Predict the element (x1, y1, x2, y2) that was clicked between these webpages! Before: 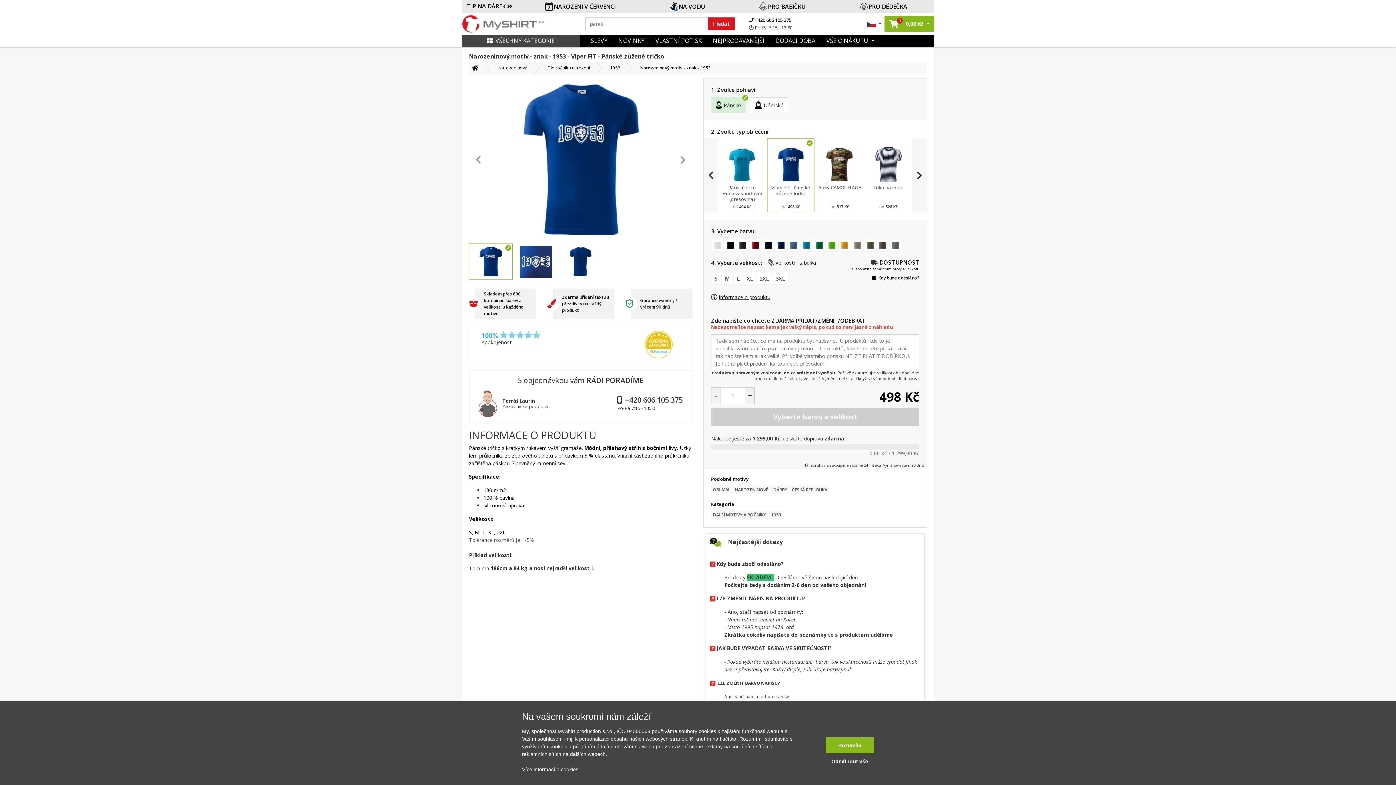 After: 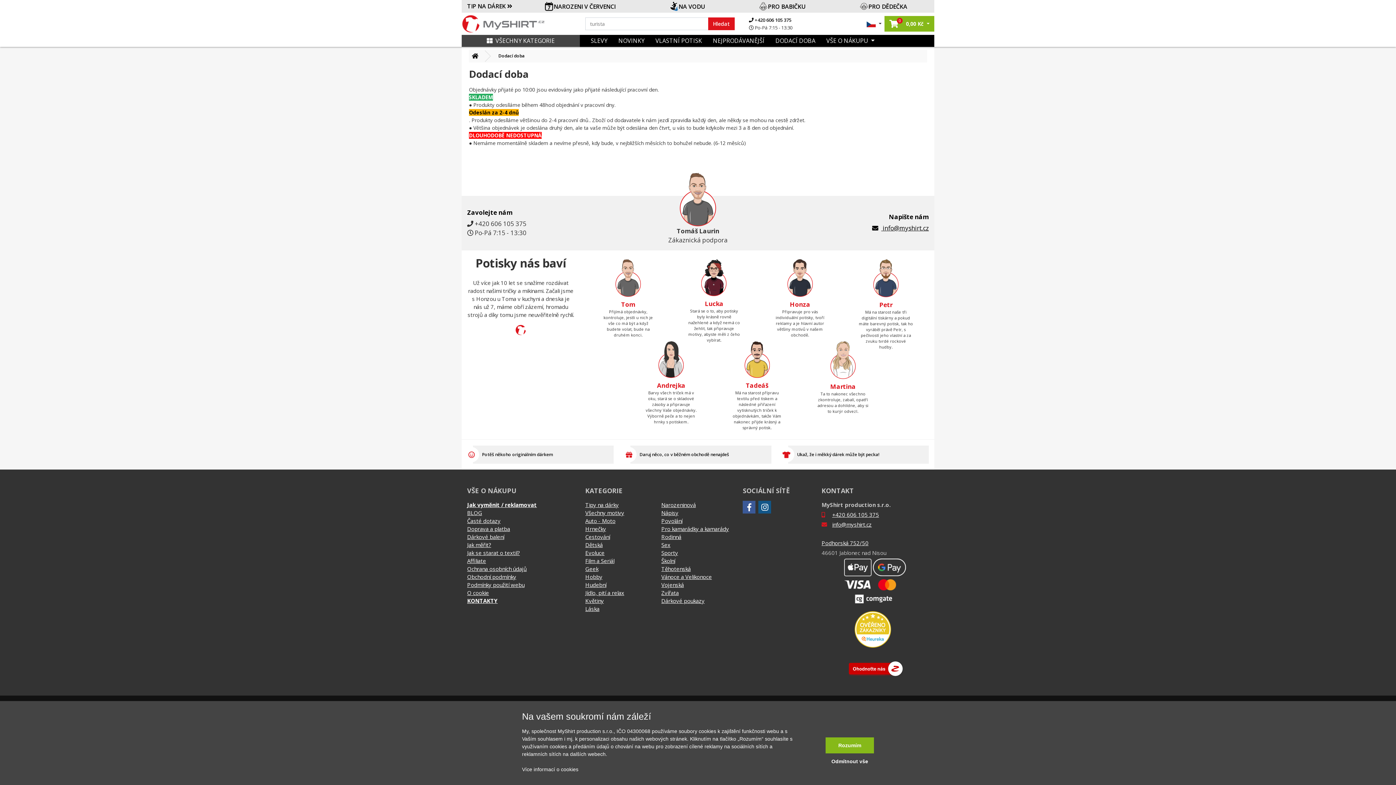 Action: bbox: (770, 34, 821, 46) label: DODACÍ DOBA